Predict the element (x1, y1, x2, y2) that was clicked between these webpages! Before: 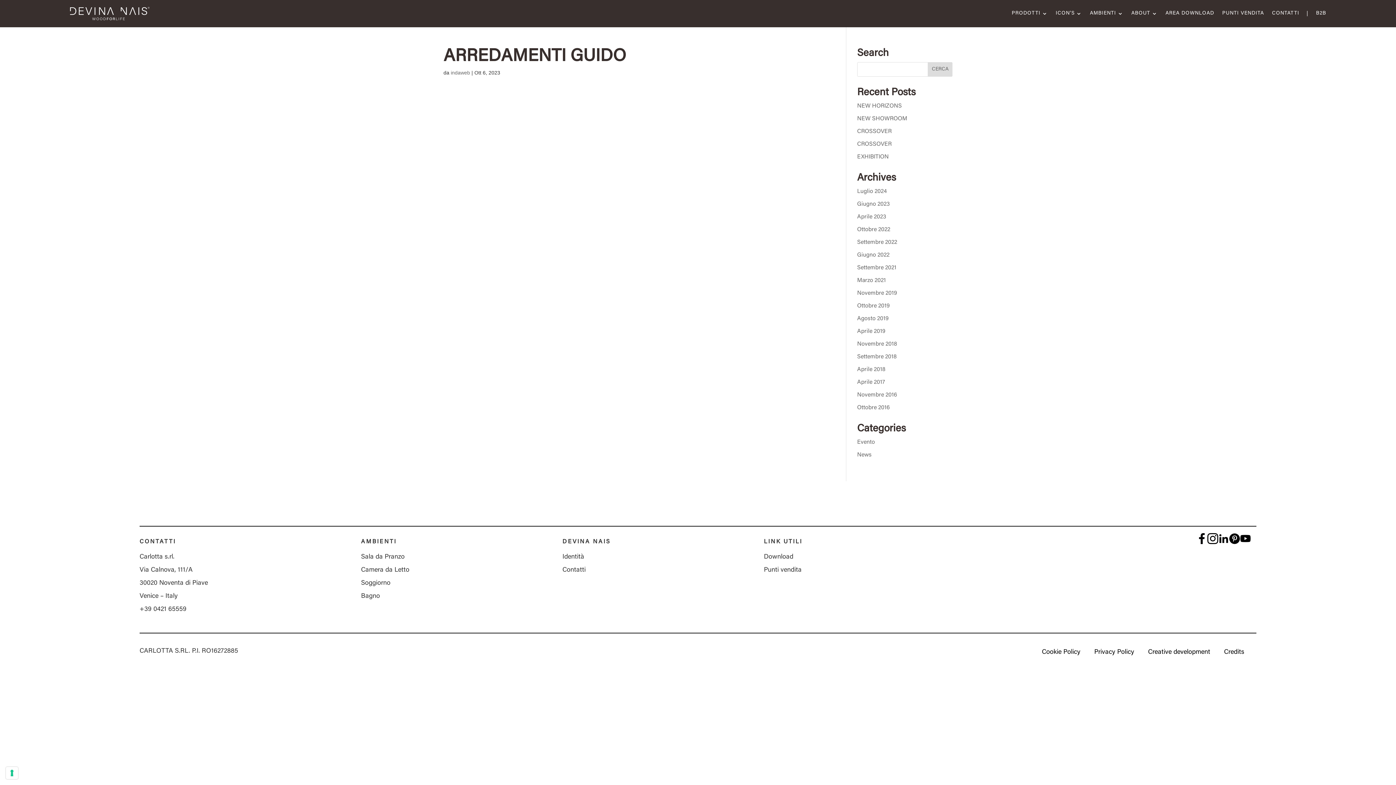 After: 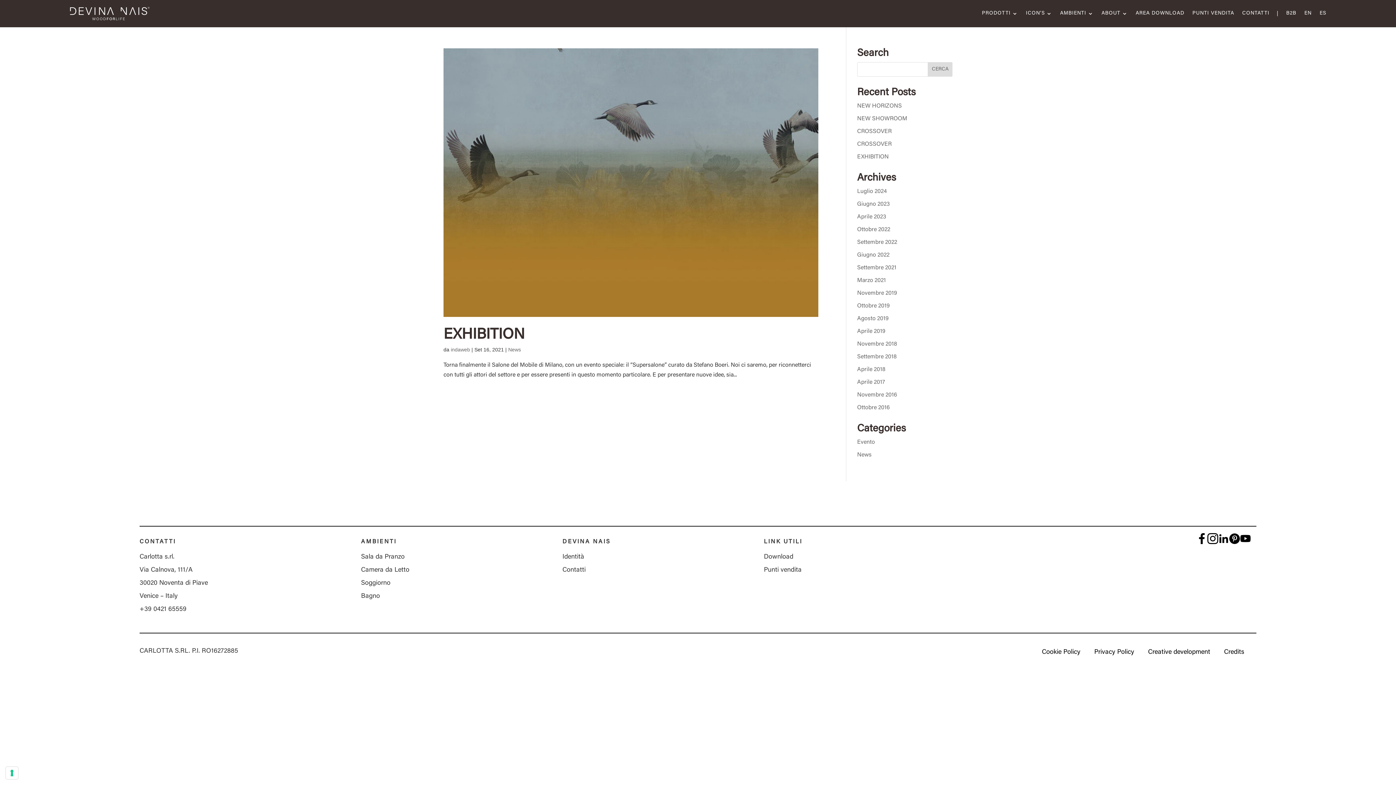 Action: bbox: (857, 265, 896, 270) label: Settembre 2021